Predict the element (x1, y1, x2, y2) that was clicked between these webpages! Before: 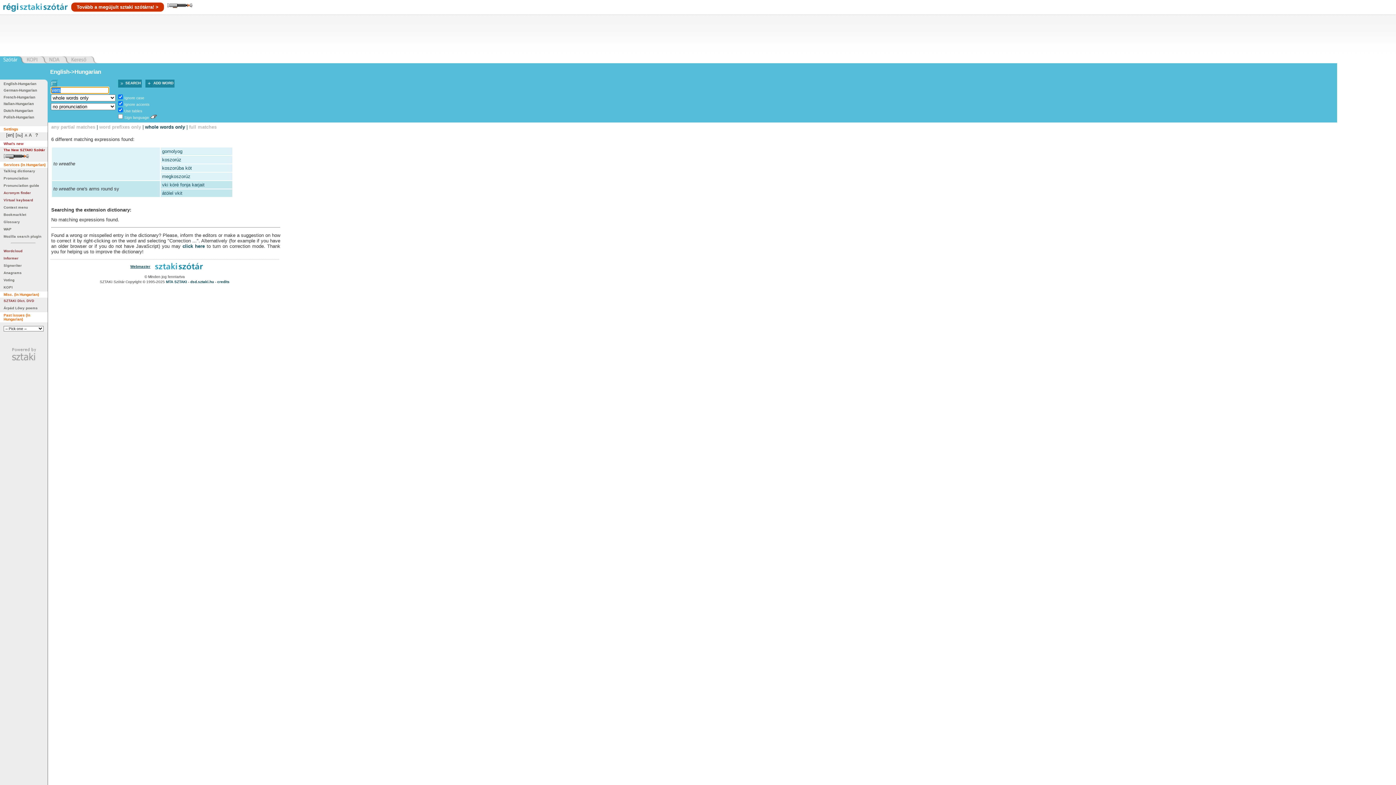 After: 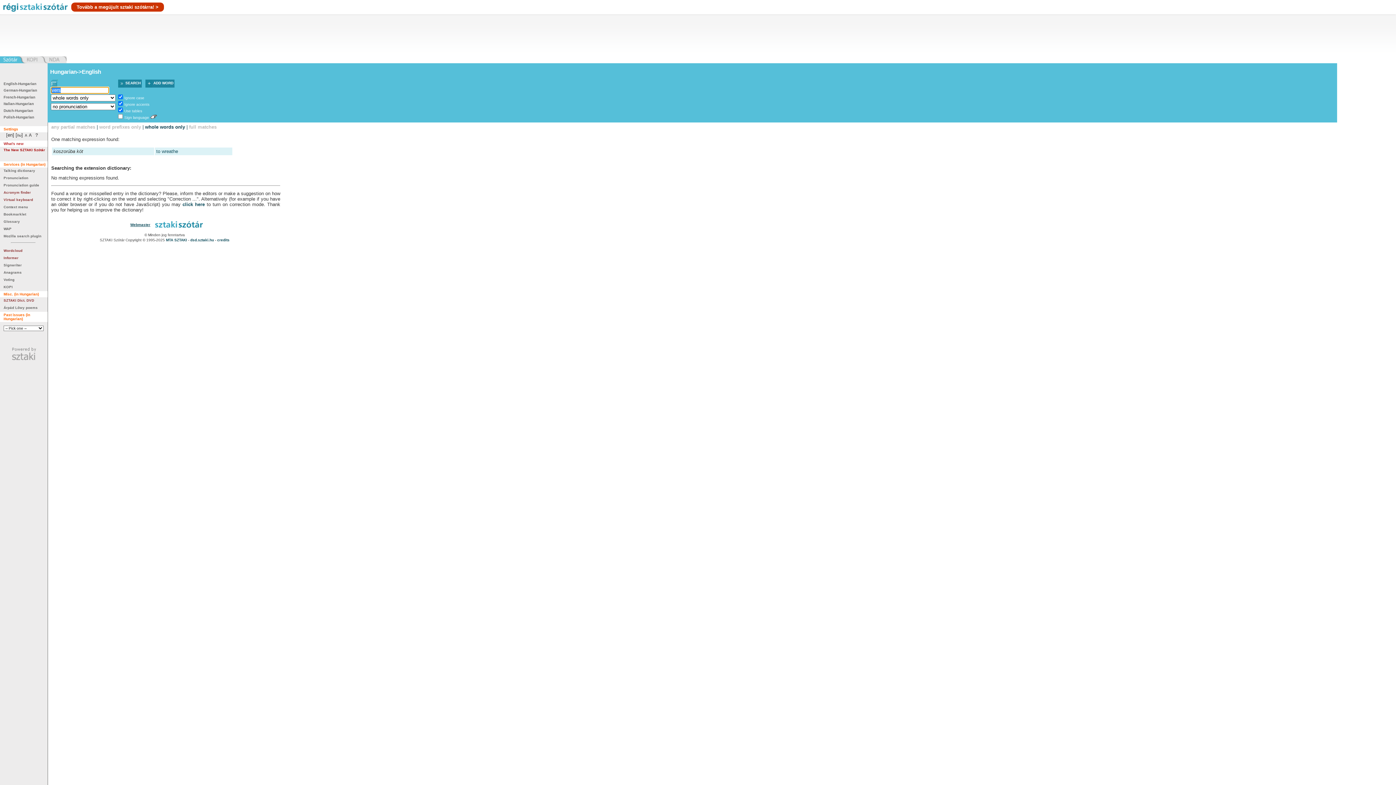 Action: label: koszorúba köt bbox: (162, 165, 191, 170)